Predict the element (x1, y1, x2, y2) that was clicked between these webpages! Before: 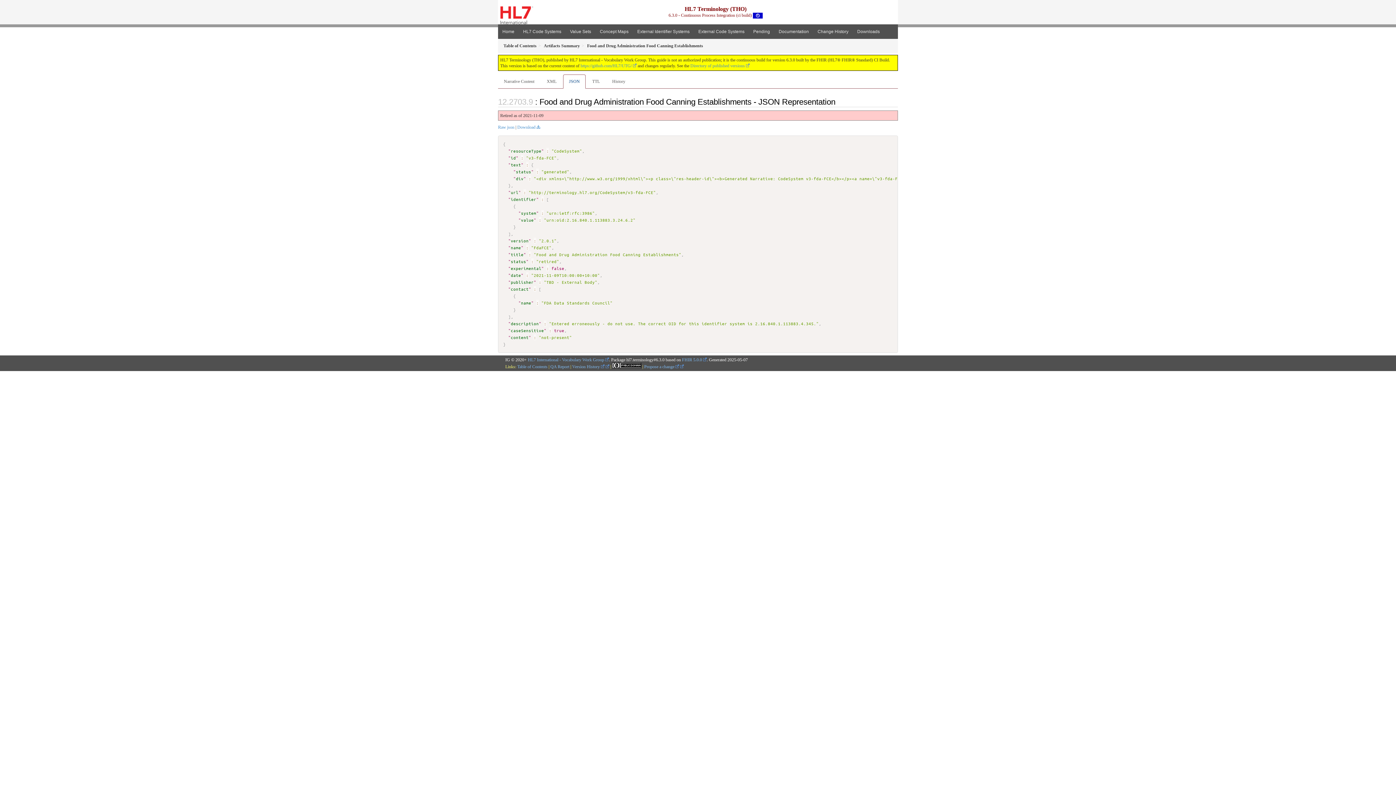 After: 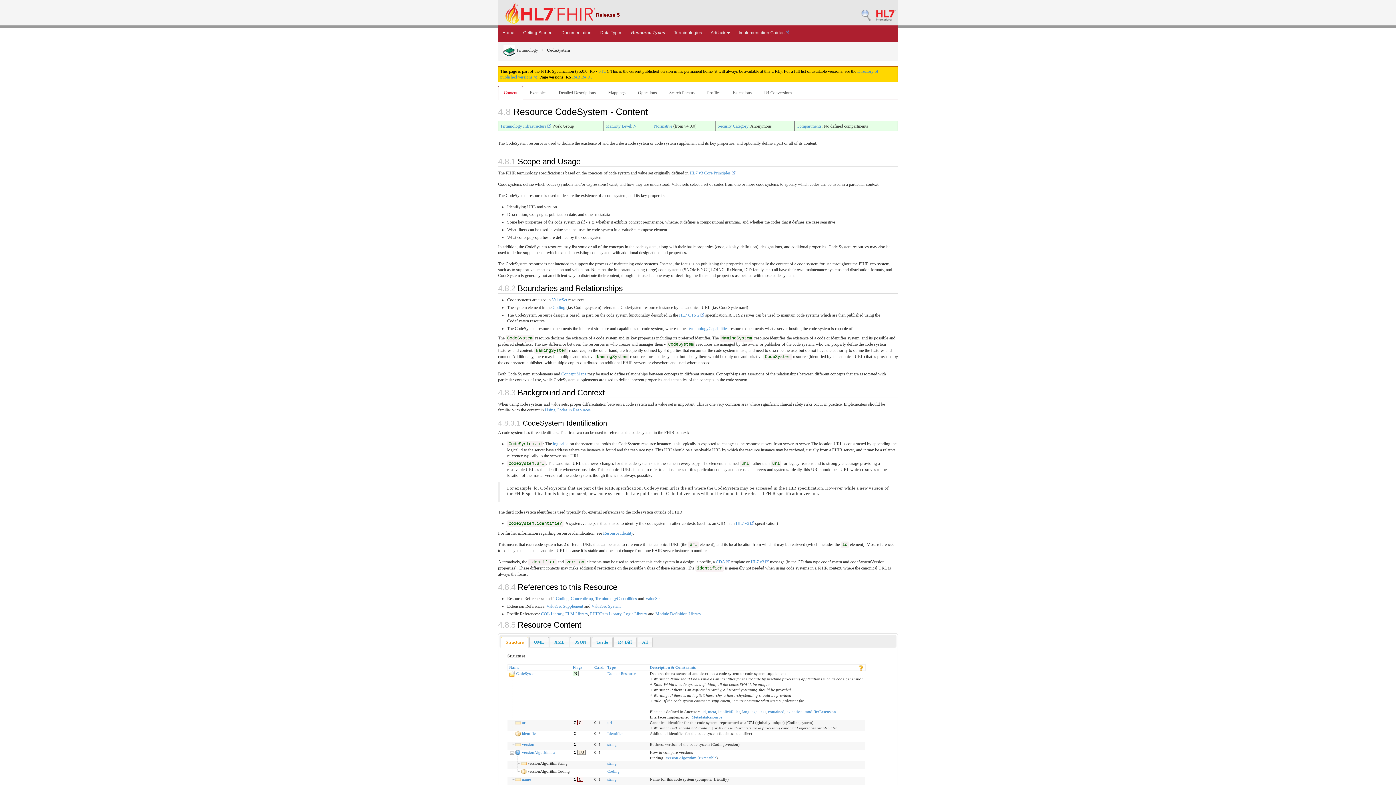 Action: label: identifier bbox: (511, 196, 536, 202)